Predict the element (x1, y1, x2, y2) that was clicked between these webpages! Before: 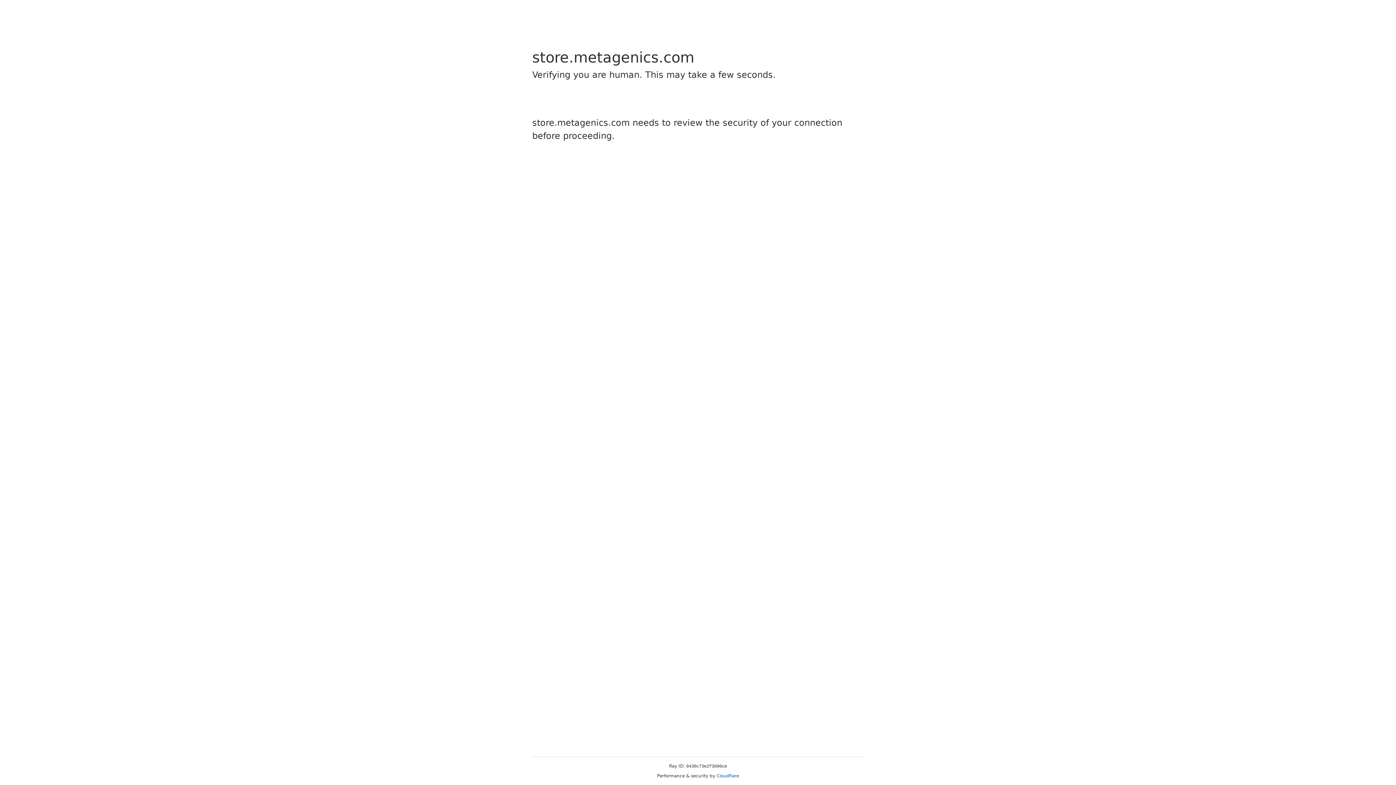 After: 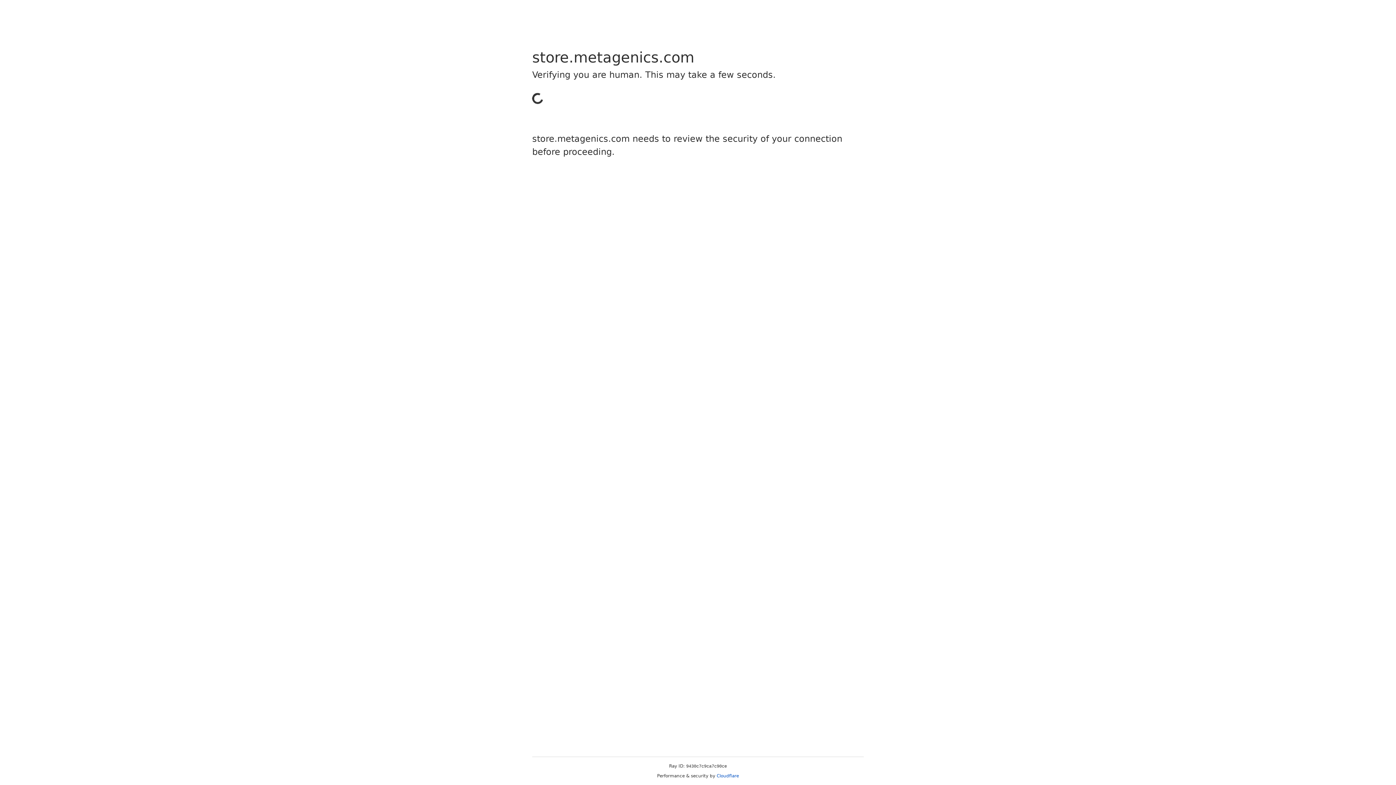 Action: bbox: (716, 773, 739, 778) label: Cloudflare